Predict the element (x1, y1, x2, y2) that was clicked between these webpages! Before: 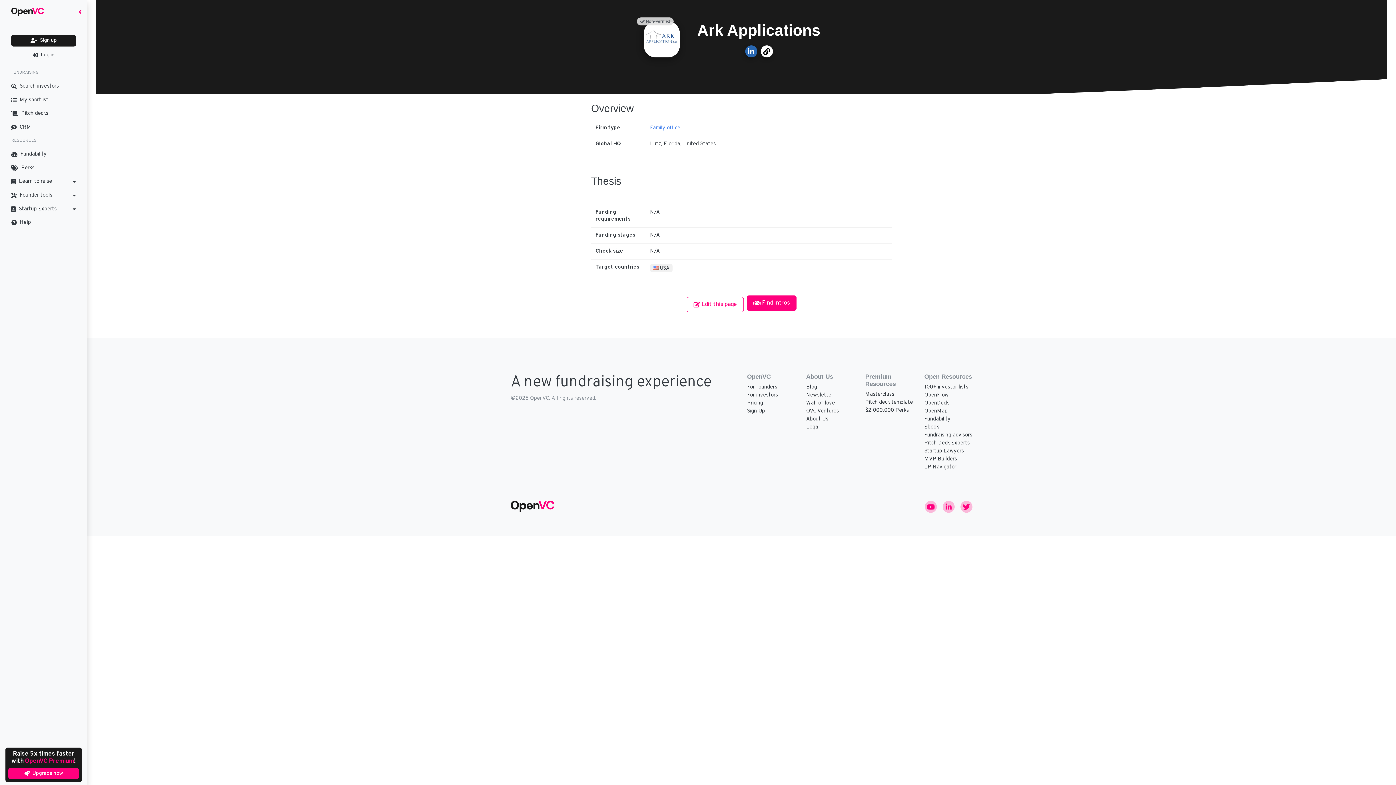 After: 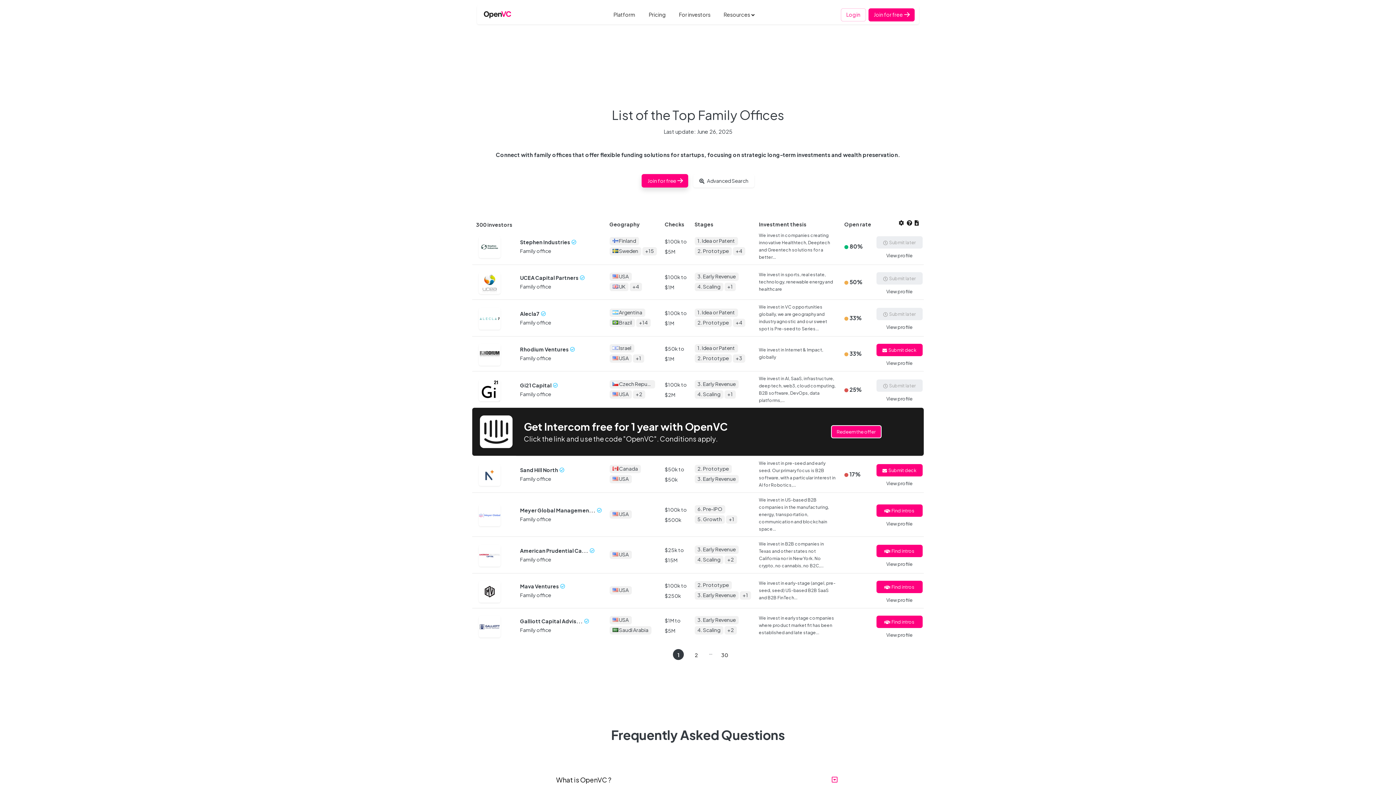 Action: label: Family office bbox: (650, 124, 680, 131)